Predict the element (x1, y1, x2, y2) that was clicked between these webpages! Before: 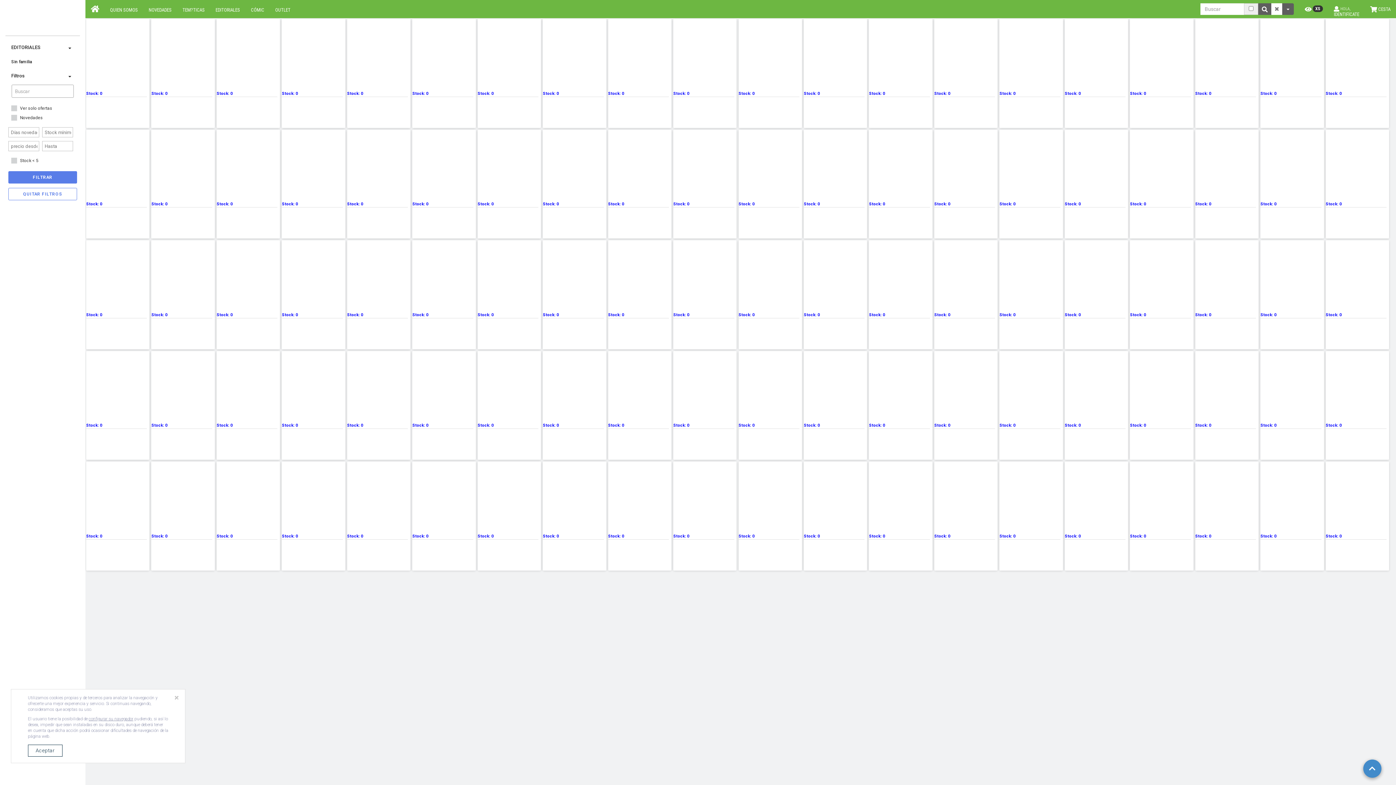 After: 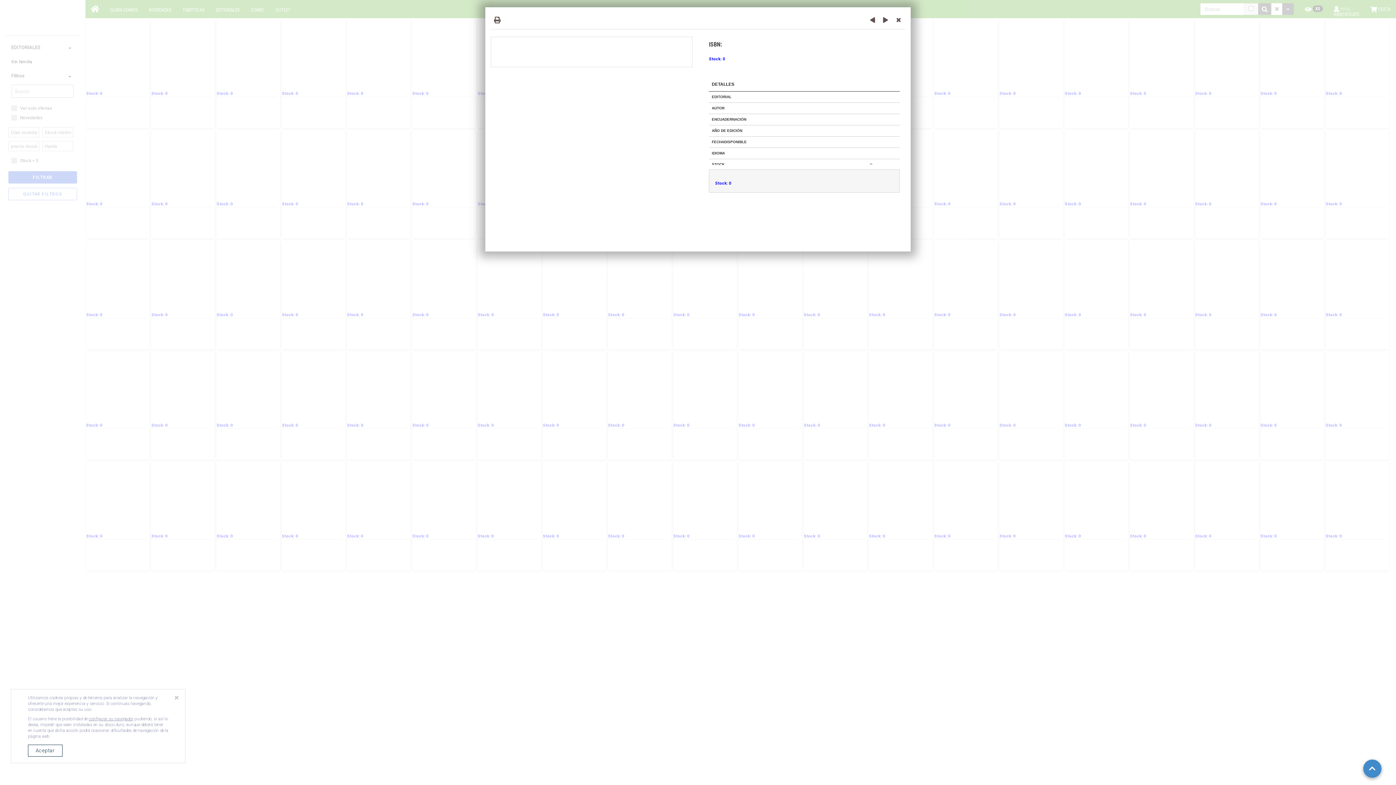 Action: bbox: (803, 429, 864, 436)